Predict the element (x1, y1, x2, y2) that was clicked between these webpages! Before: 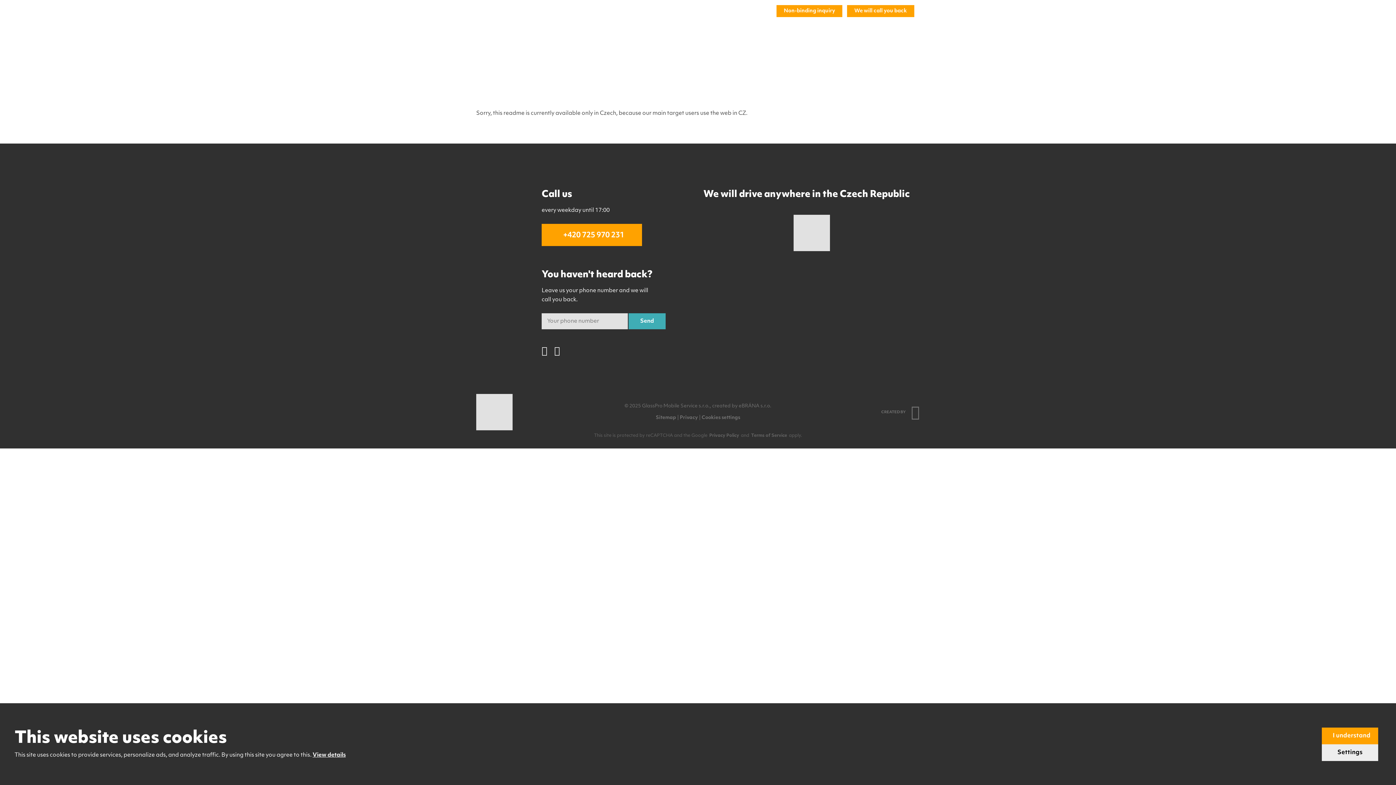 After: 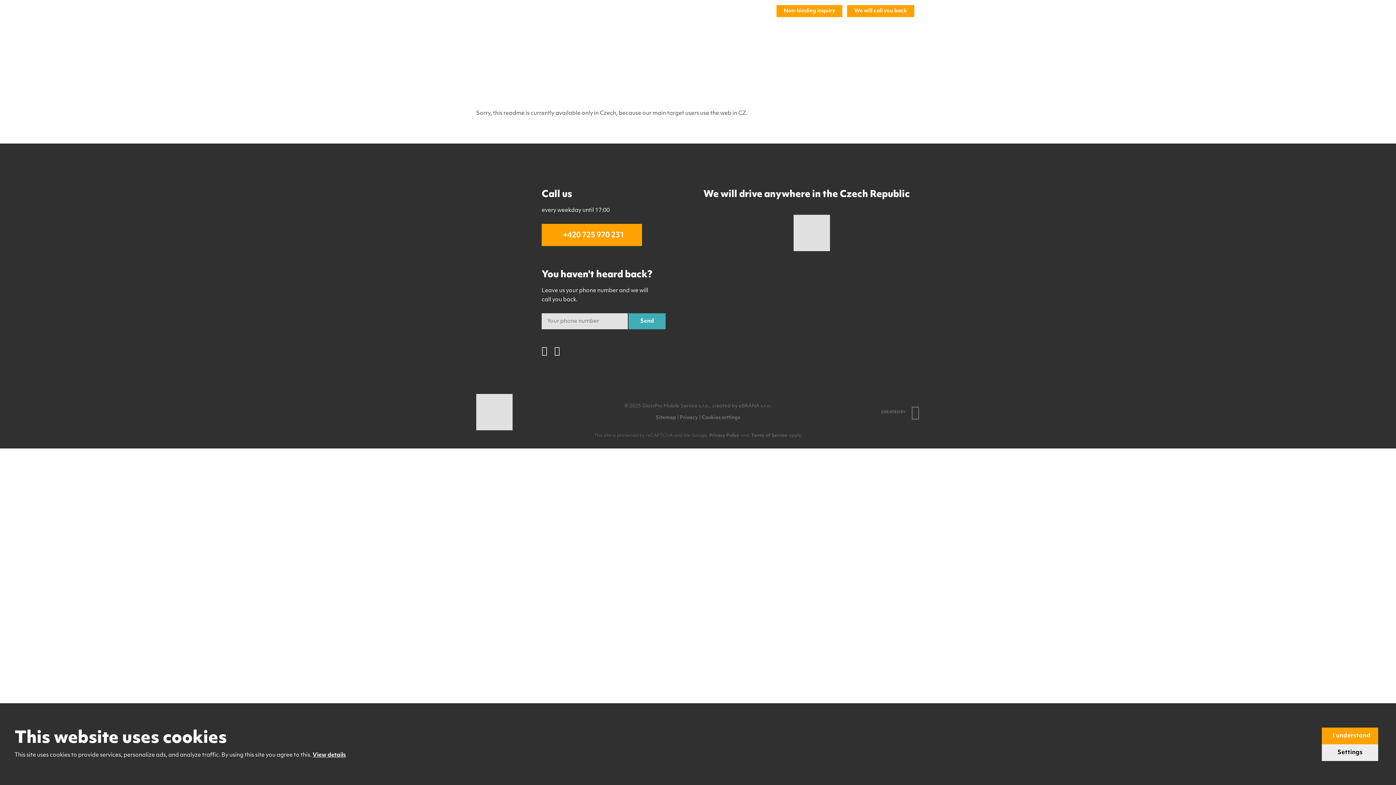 Action: bbox: (912, 33, 920, 39)